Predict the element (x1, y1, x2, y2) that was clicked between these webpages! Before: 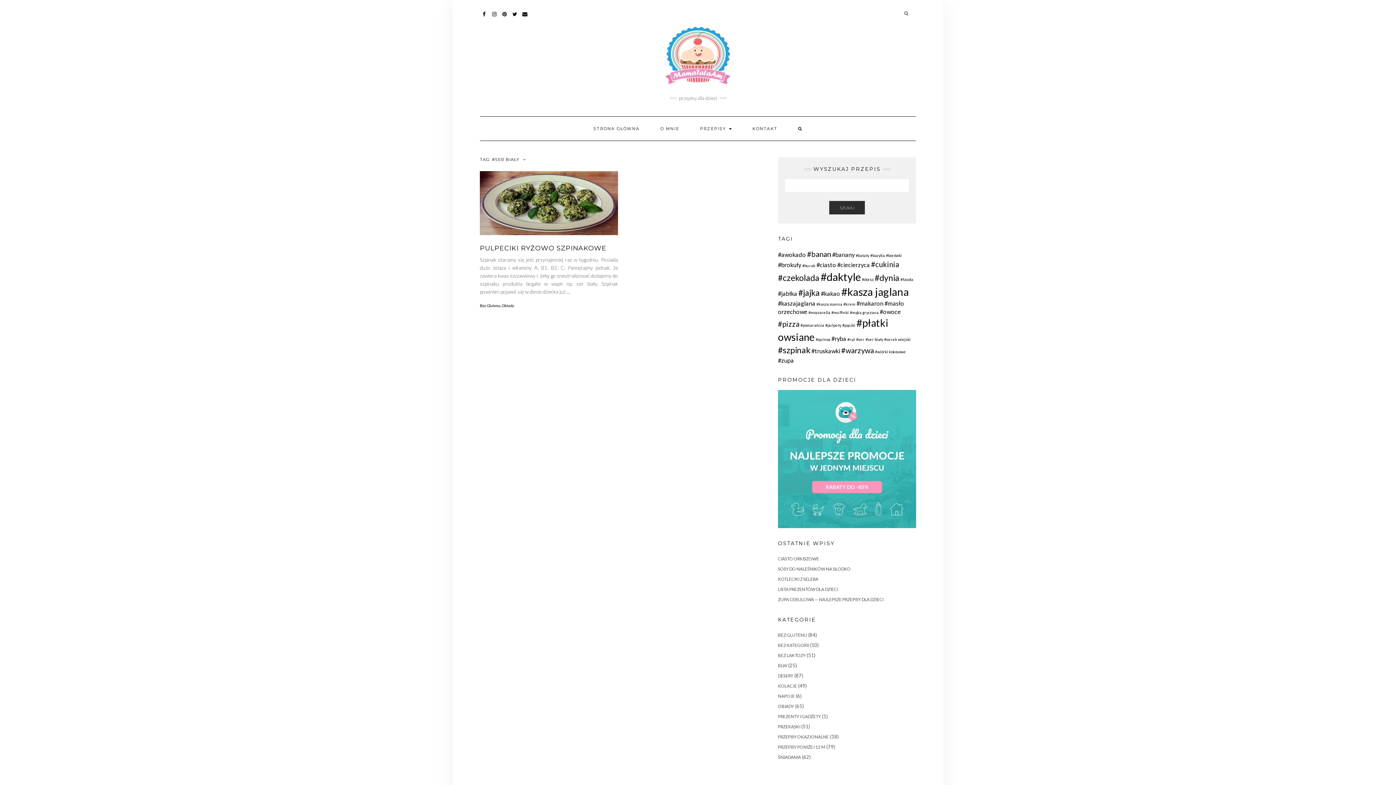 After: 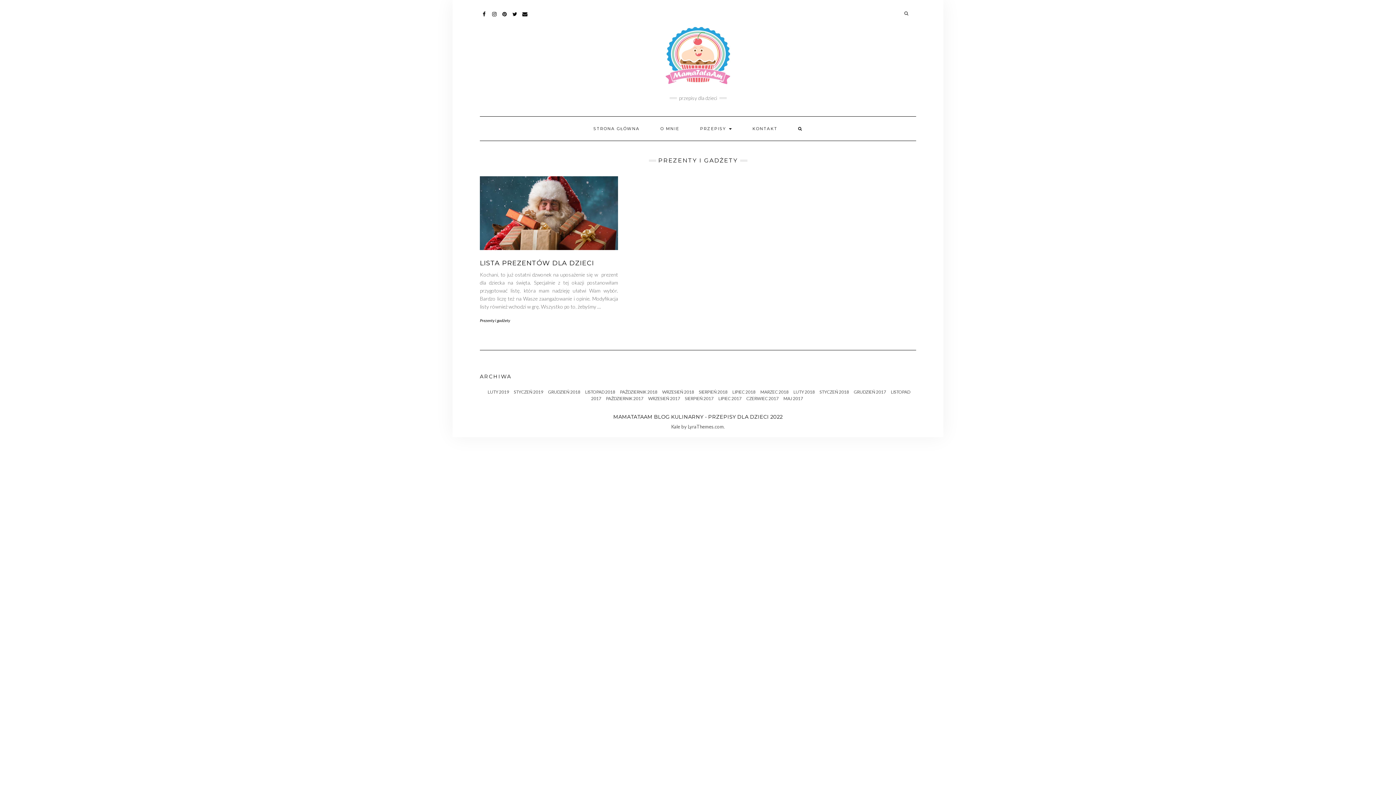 Action: label: PREZENTY I GADŻETY bbox: (778, 714, 821, 719)